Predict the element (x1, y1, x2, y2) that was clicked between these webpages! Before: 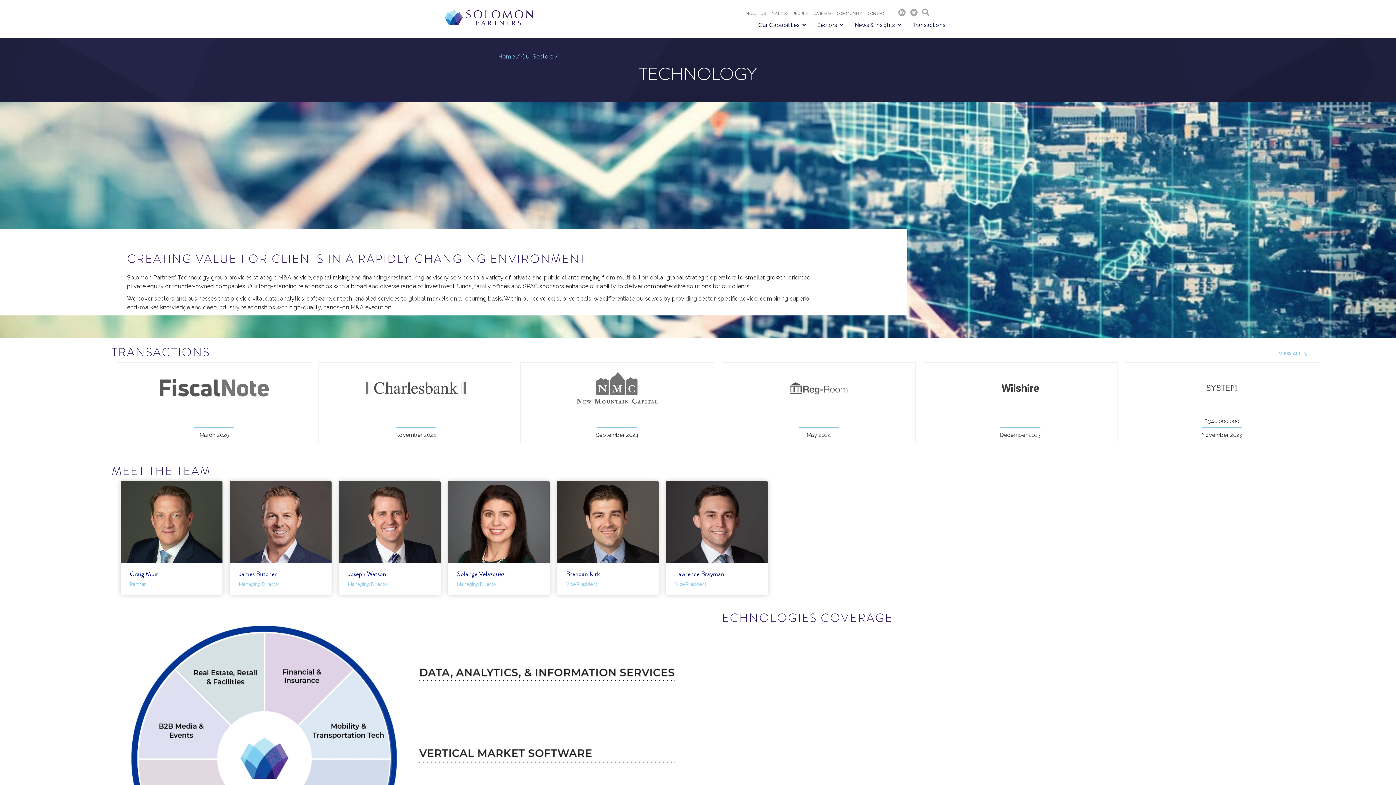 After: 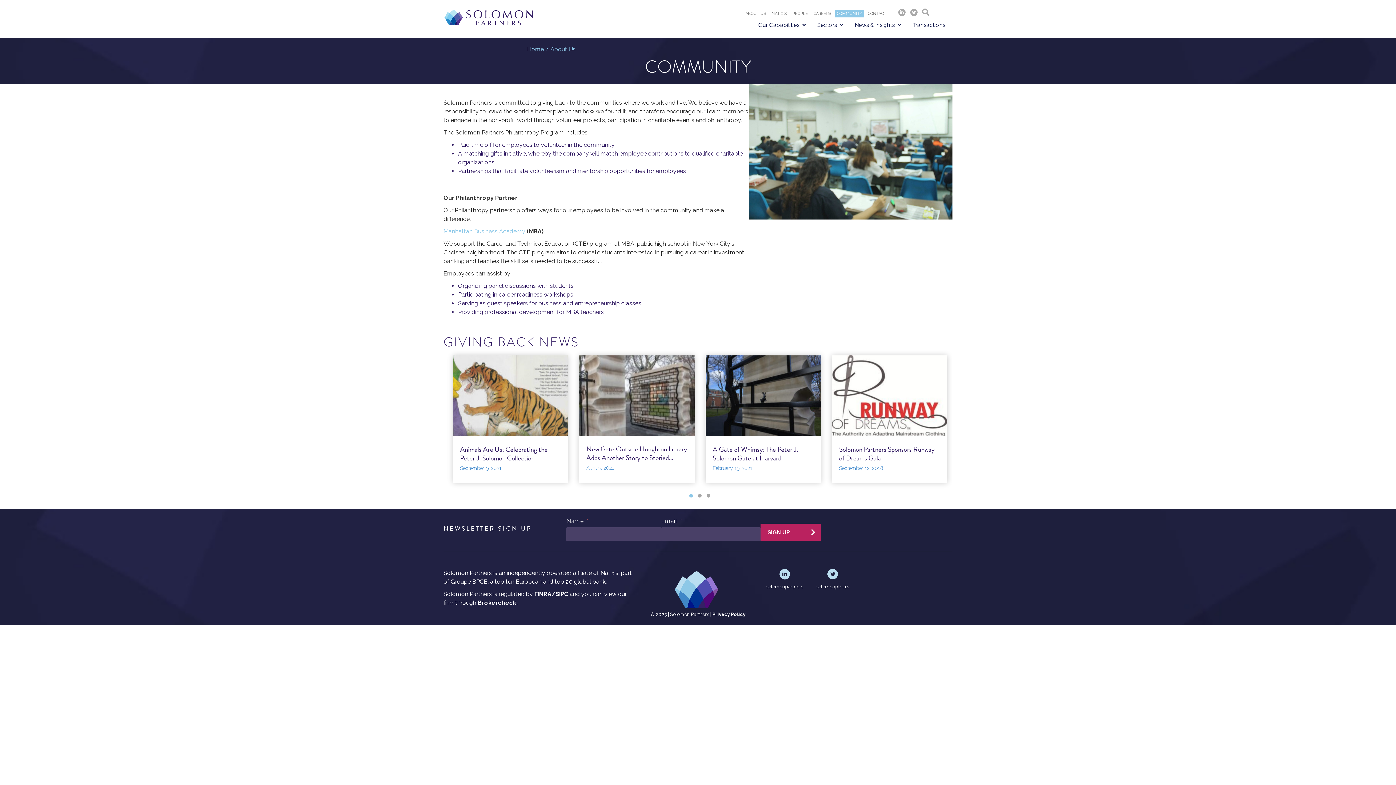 Action: bbox: (835, 9, 864, 17) label: COMMUNITY